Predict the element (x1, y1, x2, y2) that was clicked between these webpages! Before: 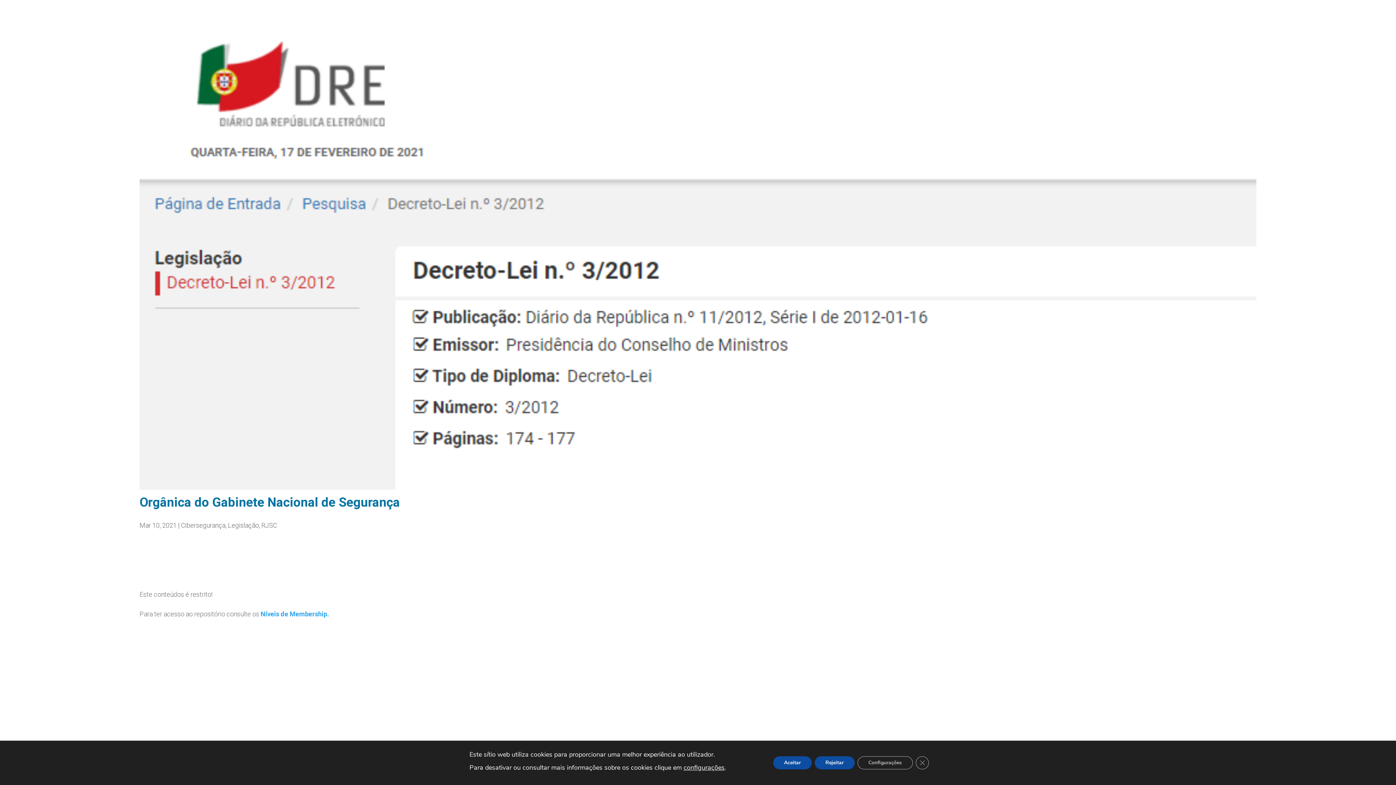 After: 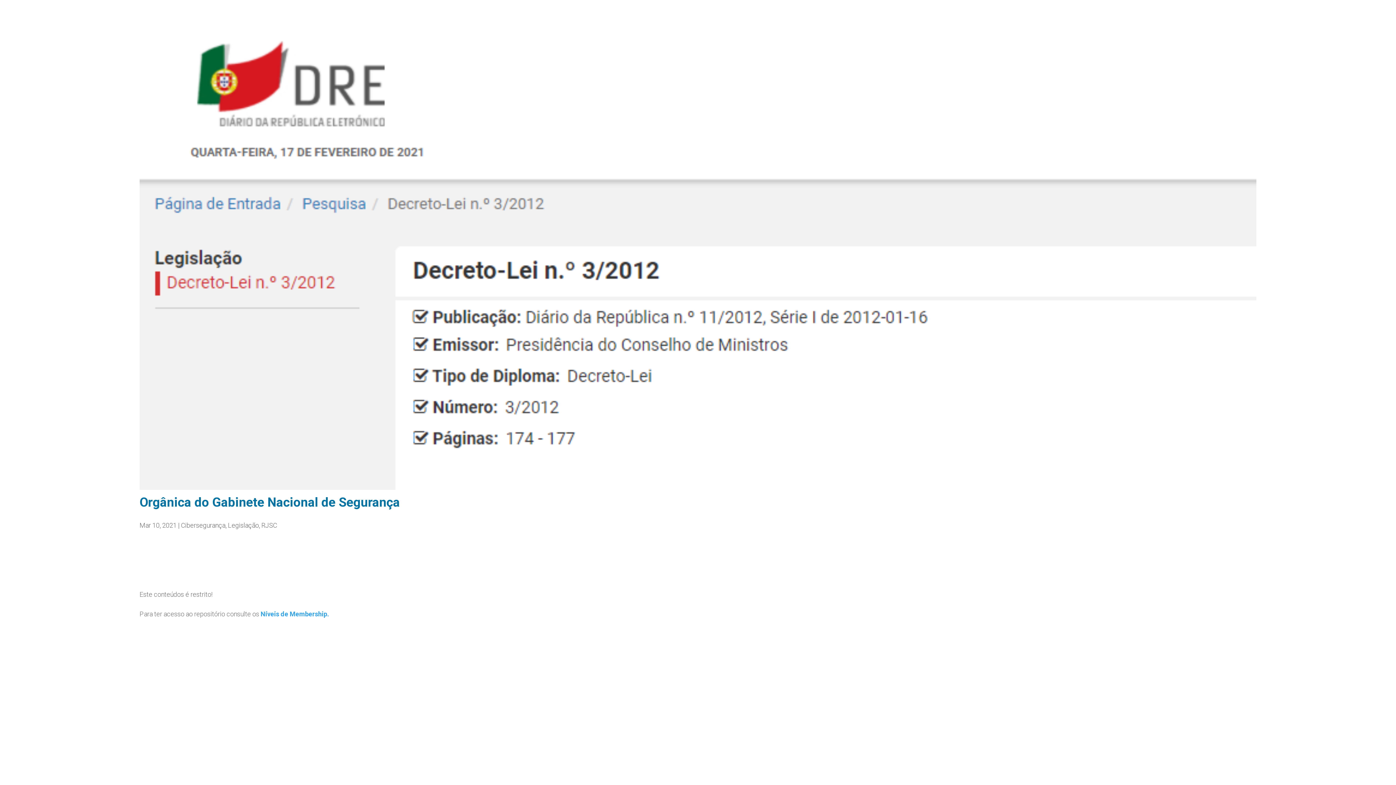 Action: bbox: (771, 756, 810, 769) label: Aceitar